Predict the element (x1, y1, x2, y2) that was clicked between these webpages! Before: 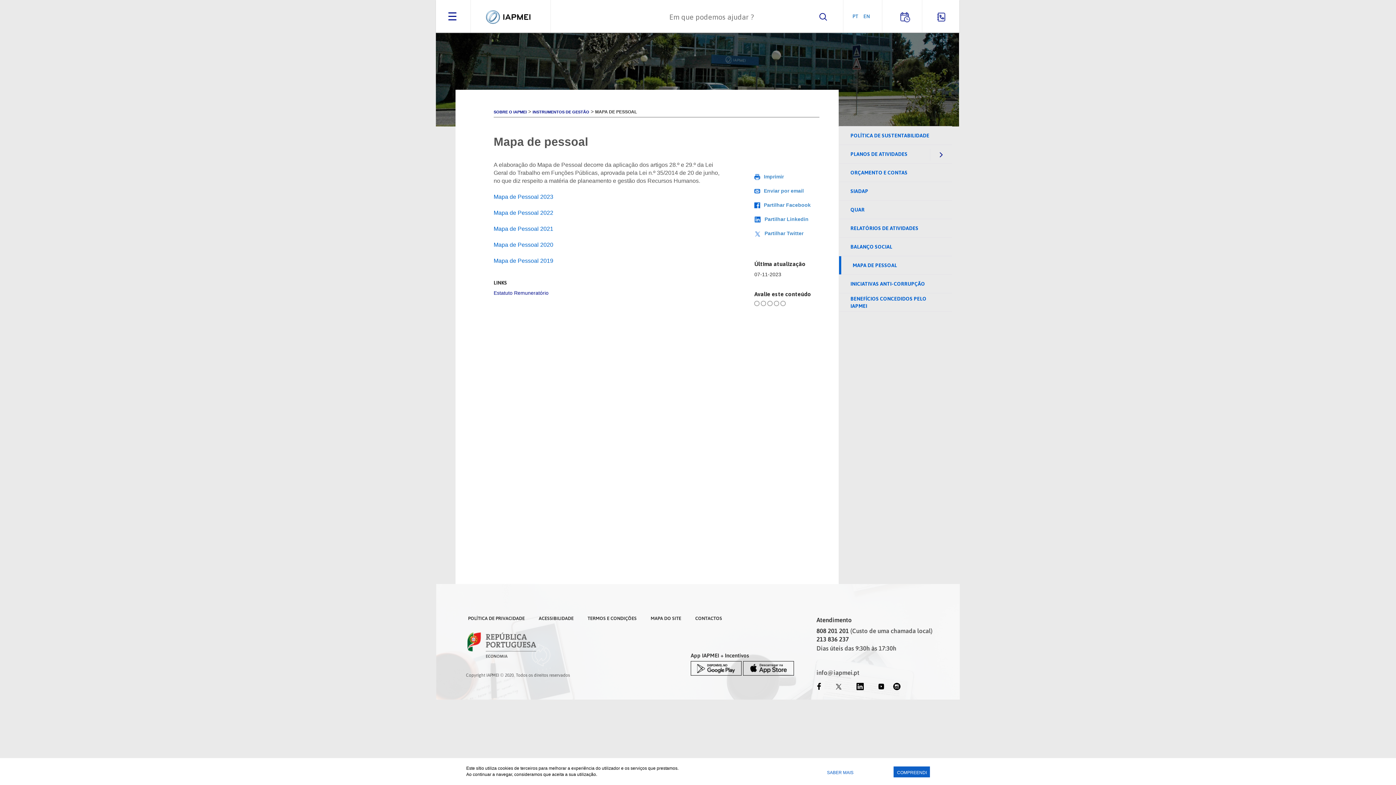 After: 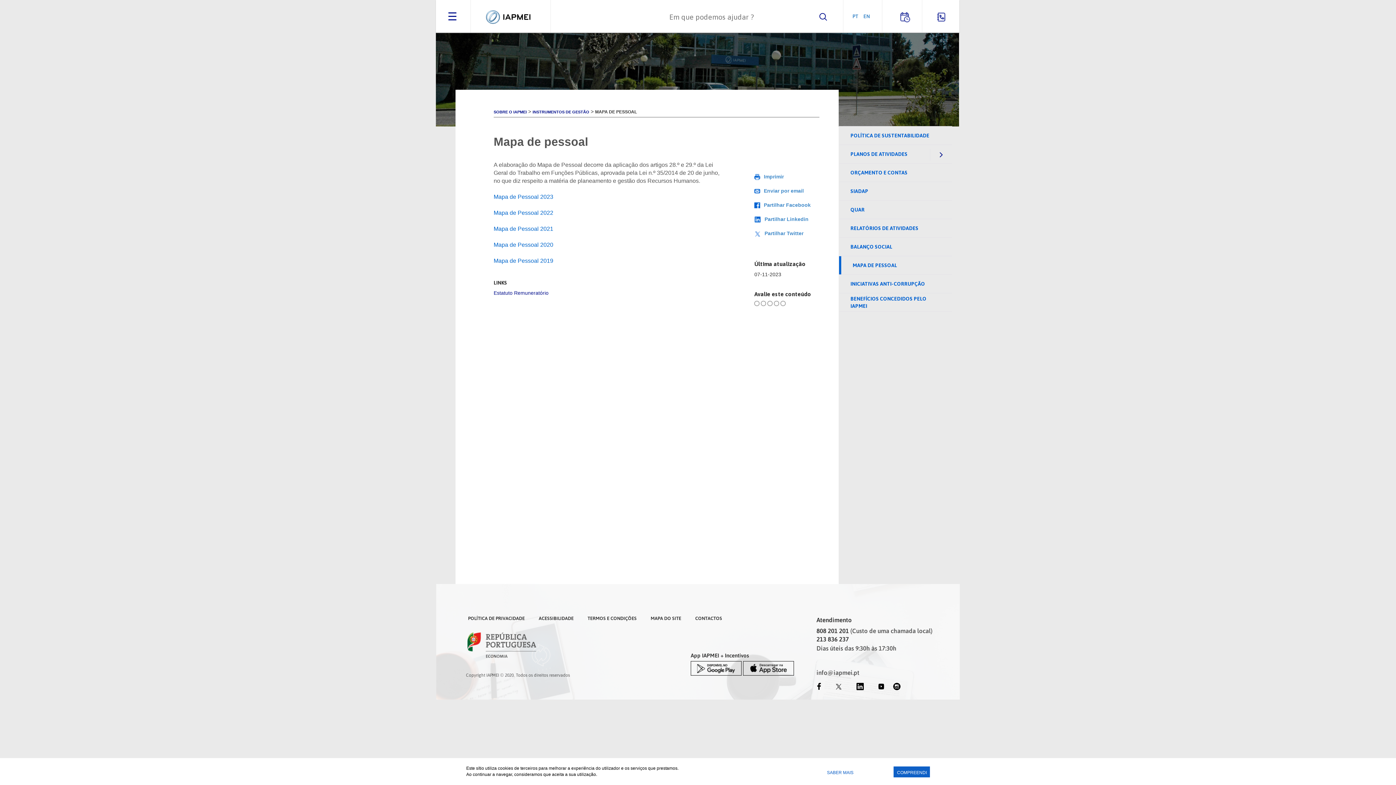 Action: bbox: (856, 683, 878, 690)